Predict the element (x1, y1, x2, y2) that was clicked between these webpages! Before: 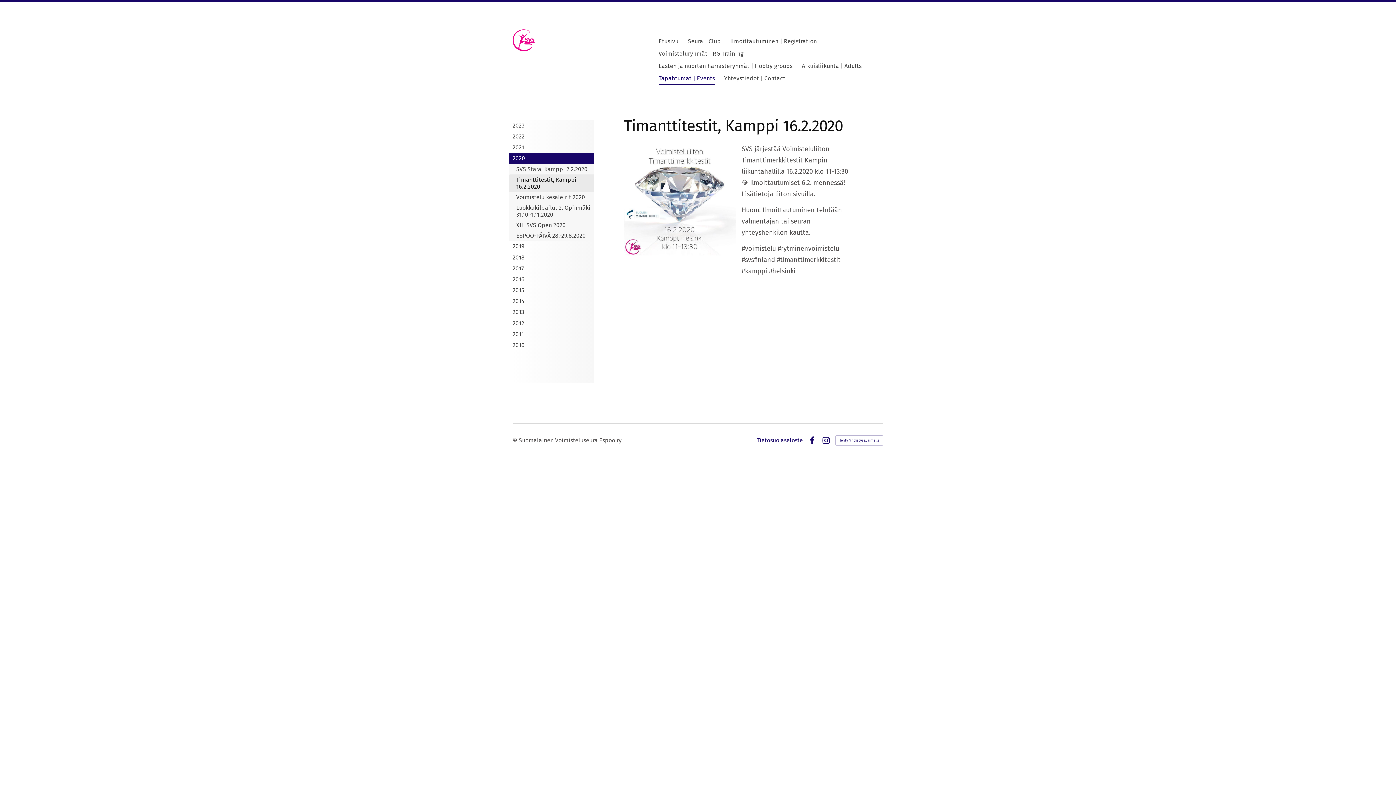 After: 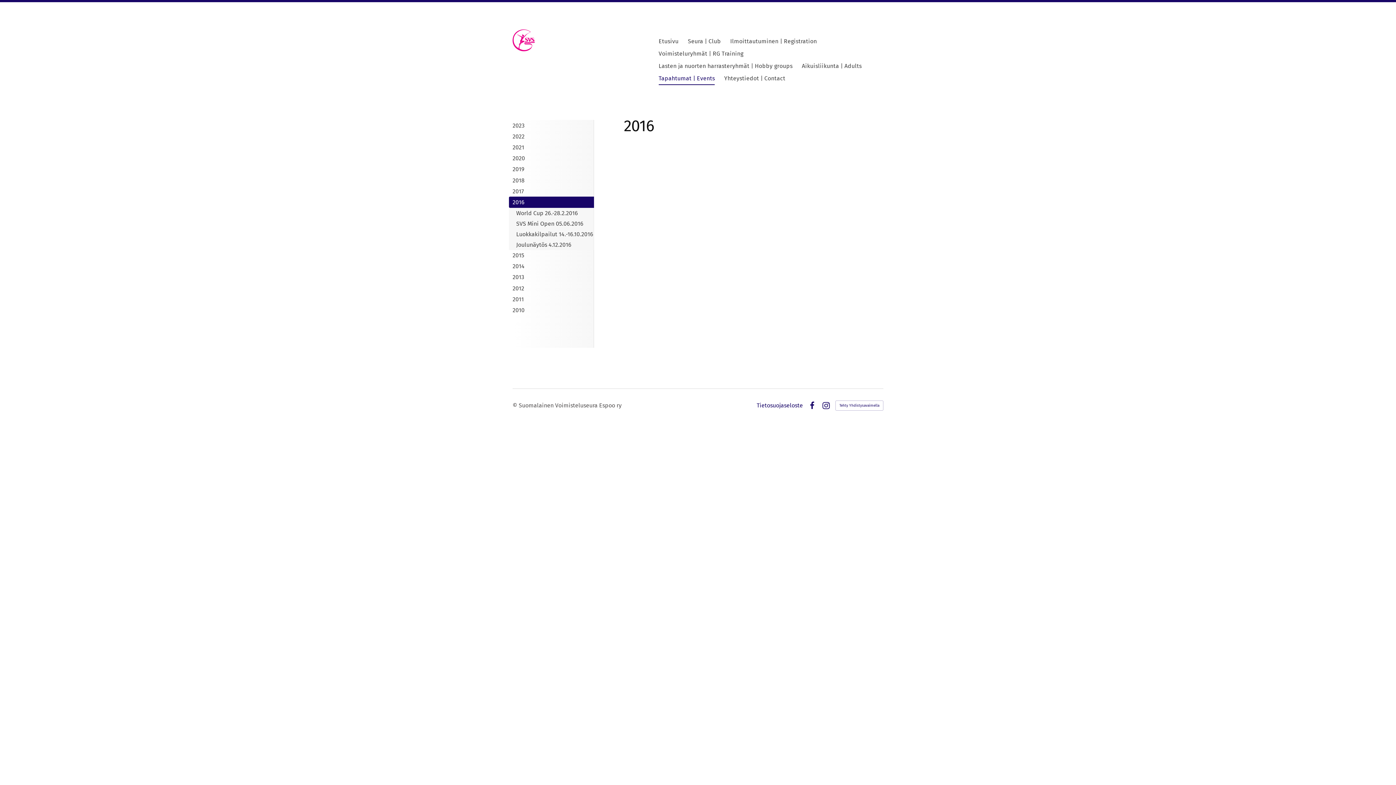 Action: label: 2016 bbox: (509, 273, 594, 284)